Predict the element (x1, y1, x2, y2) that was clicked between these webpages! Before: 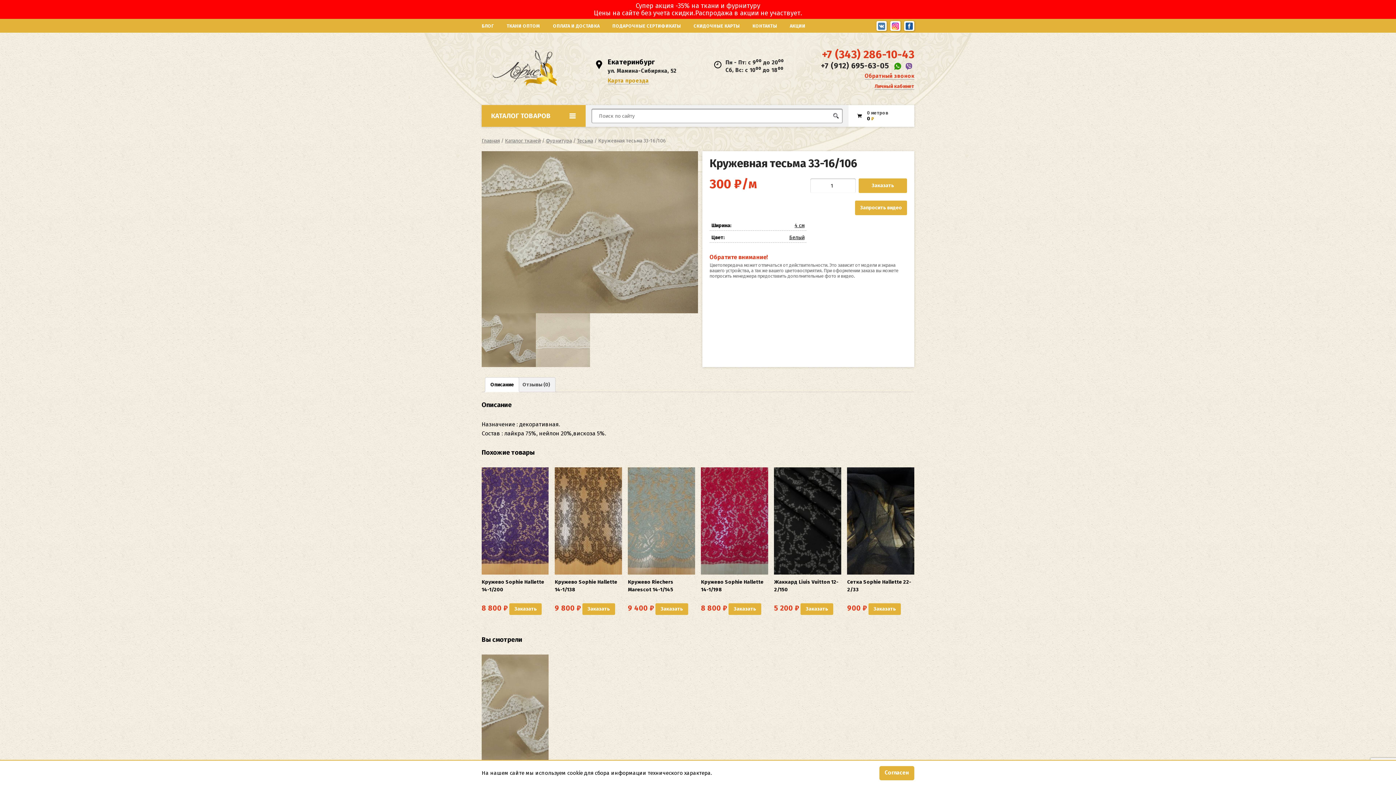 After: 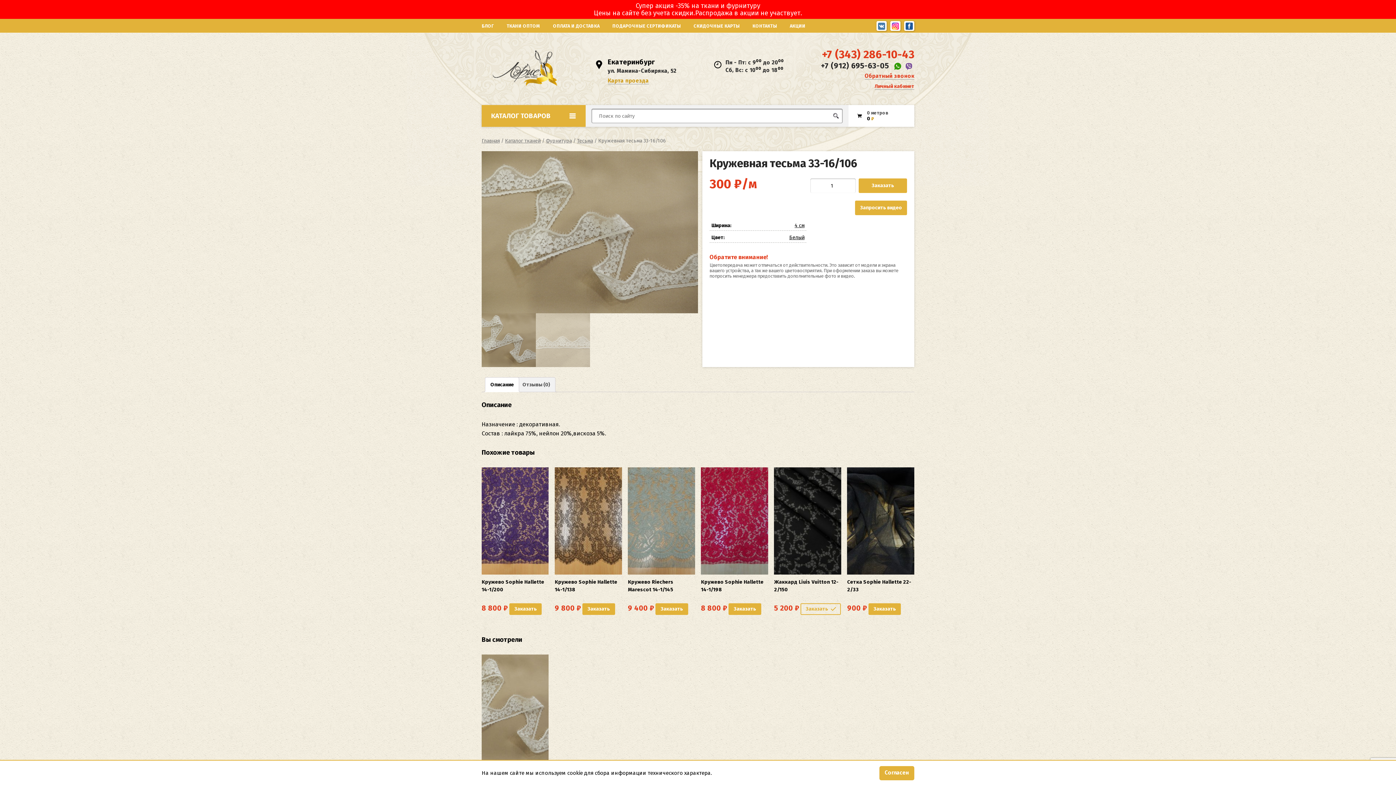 Action: label: Добавить в корзину “Жаккард Liuis Vuitton  12-2/150” bbox: (800, 603, 833, 615)